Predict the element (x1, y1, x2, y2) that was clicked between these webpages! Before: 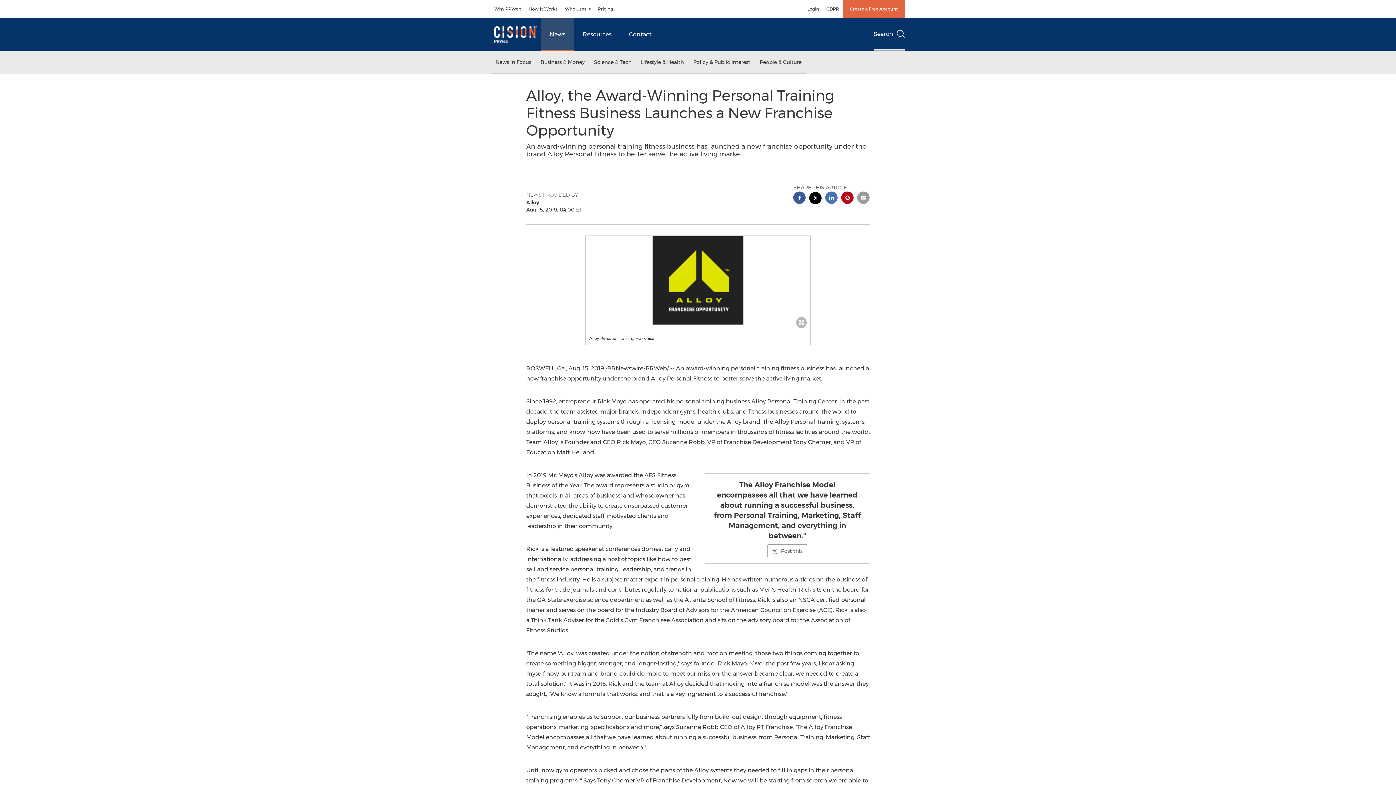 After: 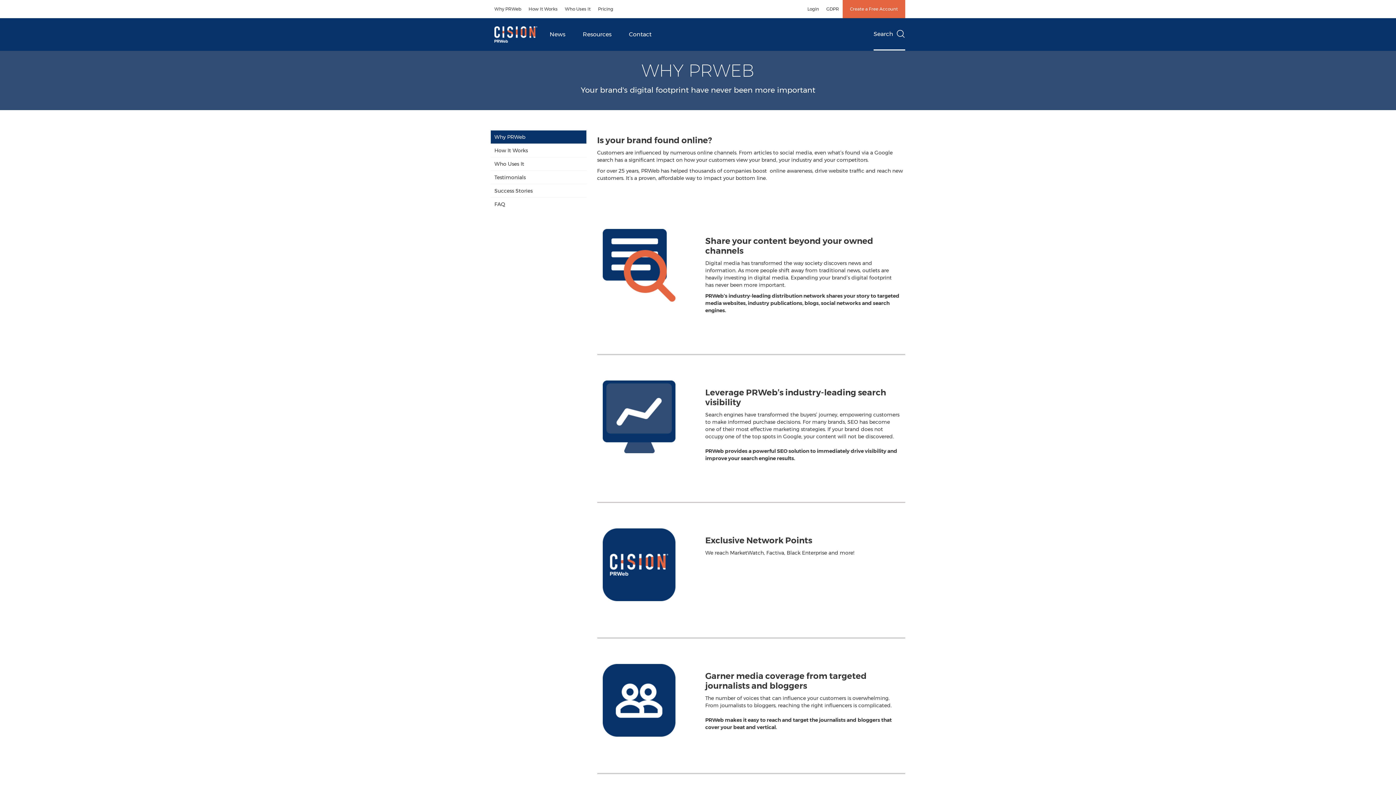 Action: bbox: (490, 0, 525, 18) label: Why PRWeb